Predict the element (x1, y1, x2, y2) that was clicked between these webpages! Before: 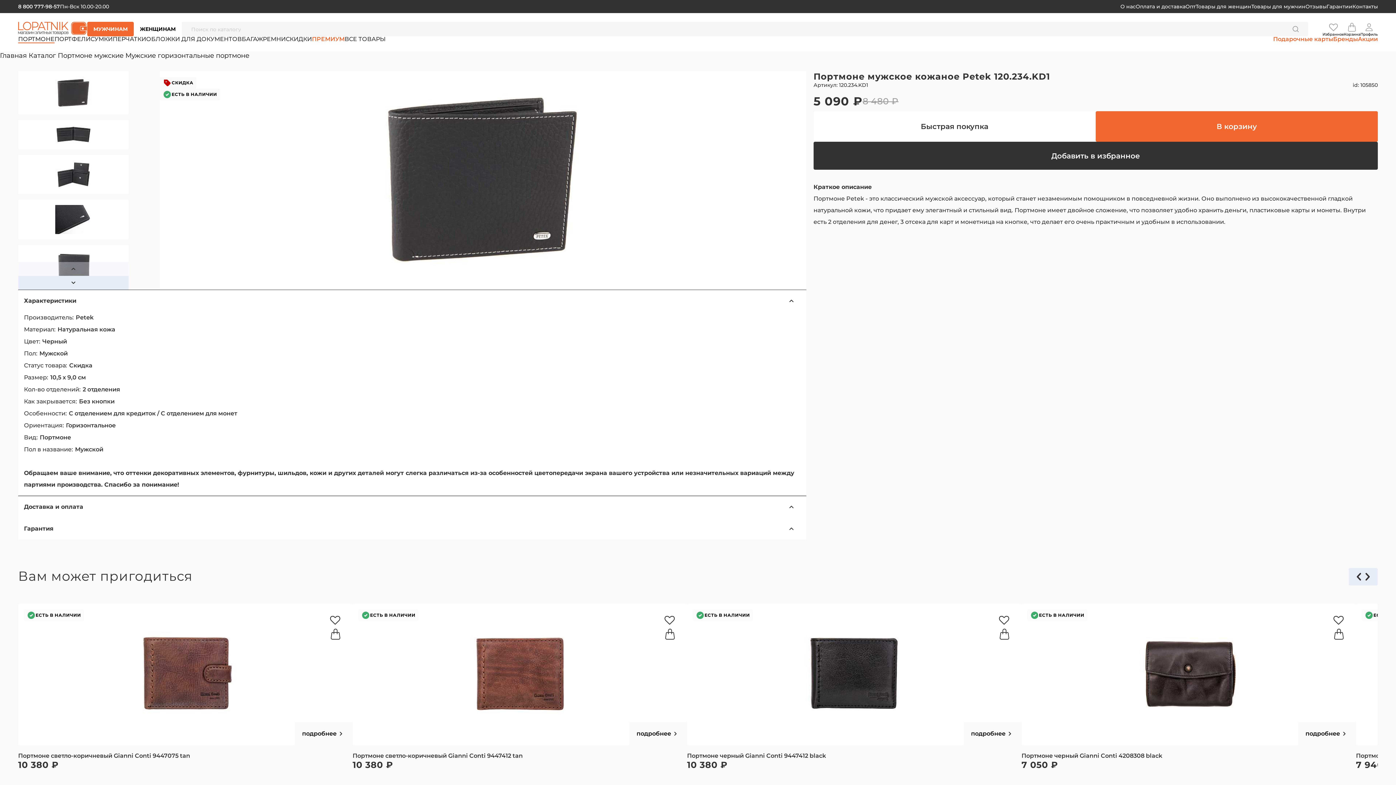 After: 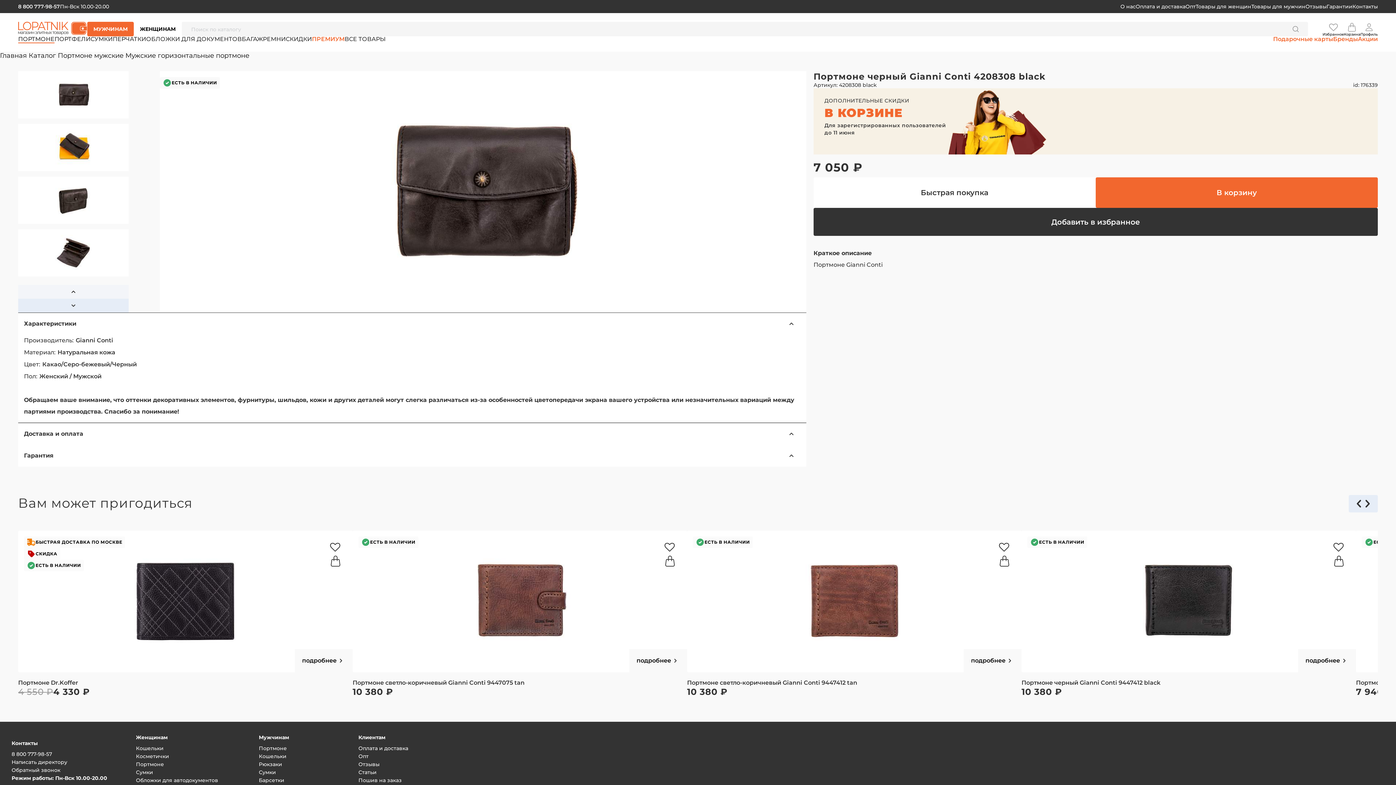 Action: bbox: (1134, 620, 1243, 729)